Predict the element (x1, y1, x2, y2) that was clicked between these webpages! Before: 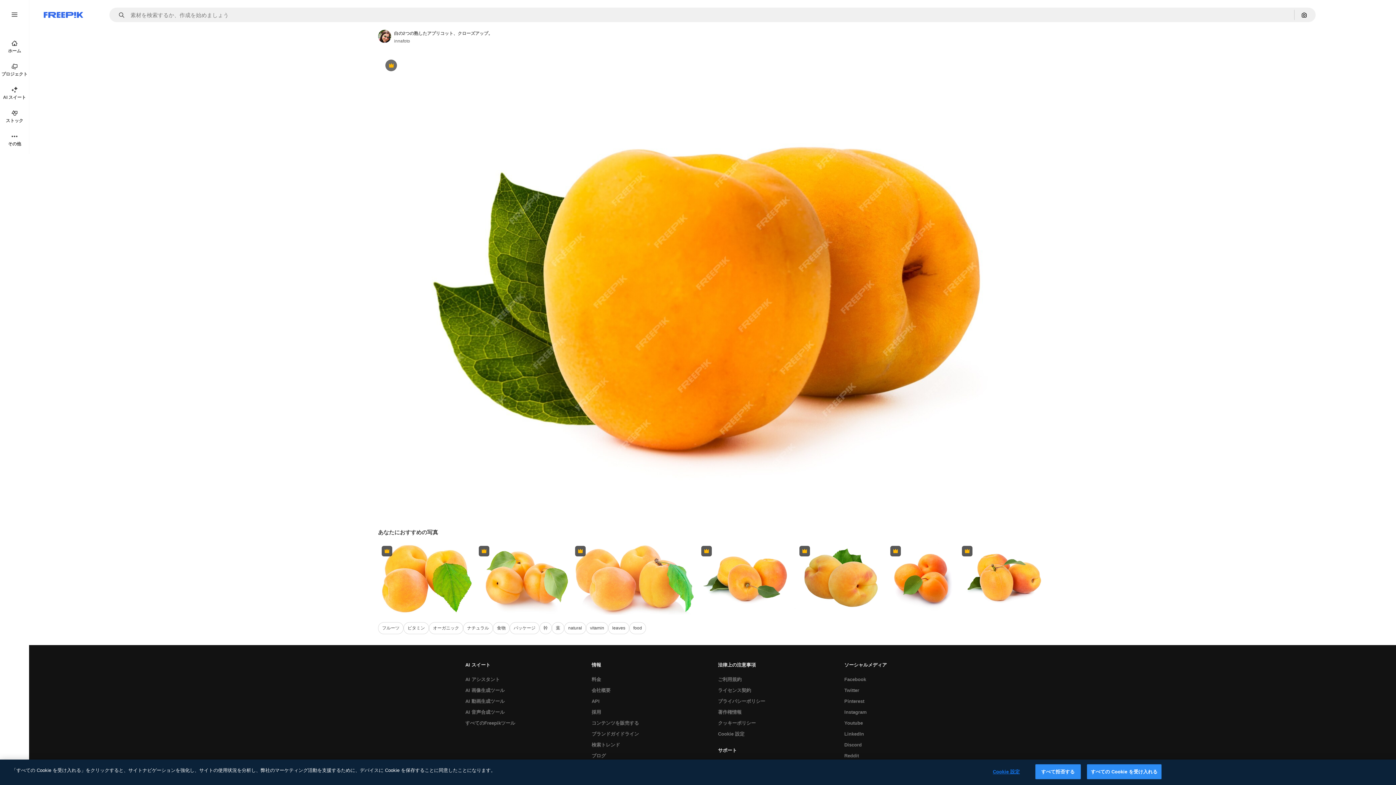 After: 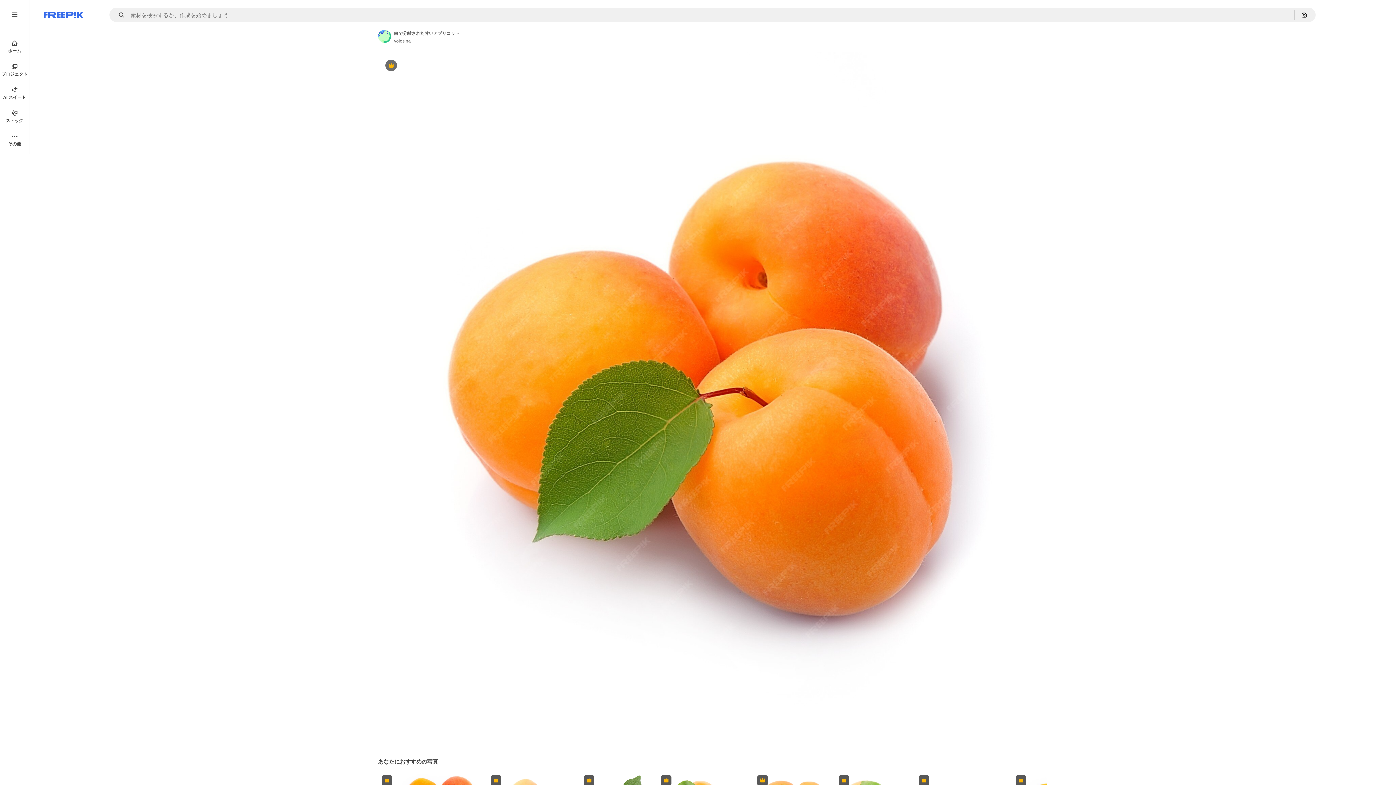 Action: bbox: (886, 542, 958, 615) label: Premium